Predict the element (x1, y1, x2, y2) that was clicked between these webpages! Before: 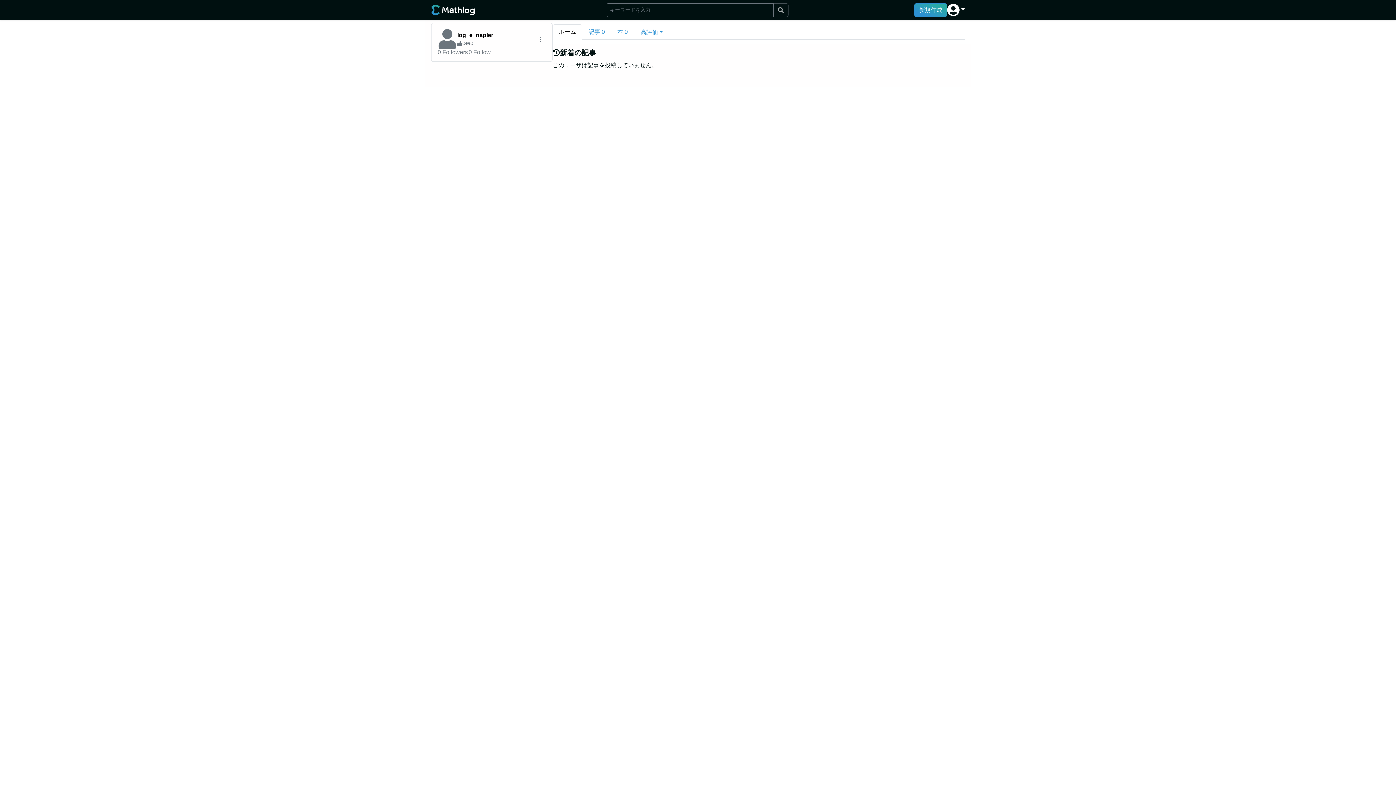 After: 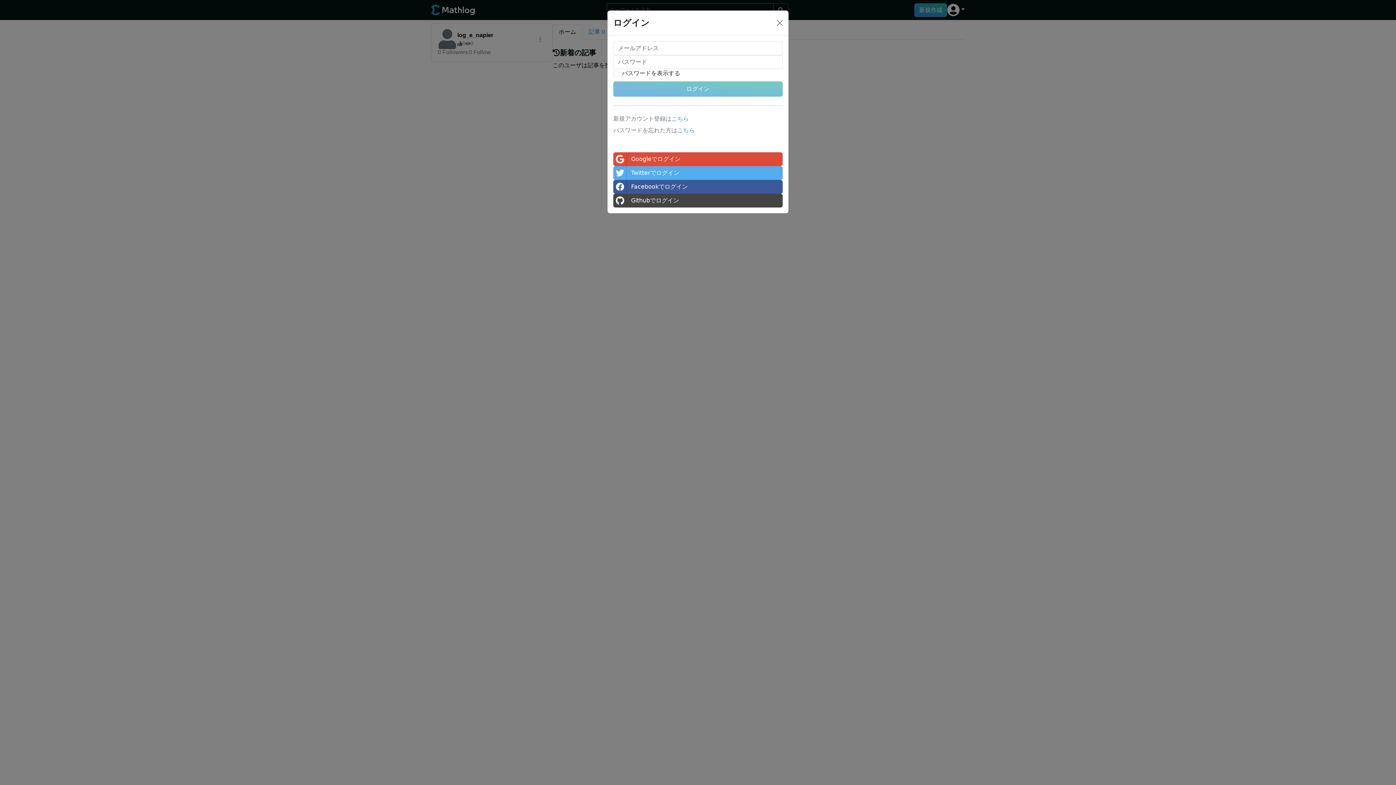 Action: bbox: (914, 3, 947, 16) label: 新規作成